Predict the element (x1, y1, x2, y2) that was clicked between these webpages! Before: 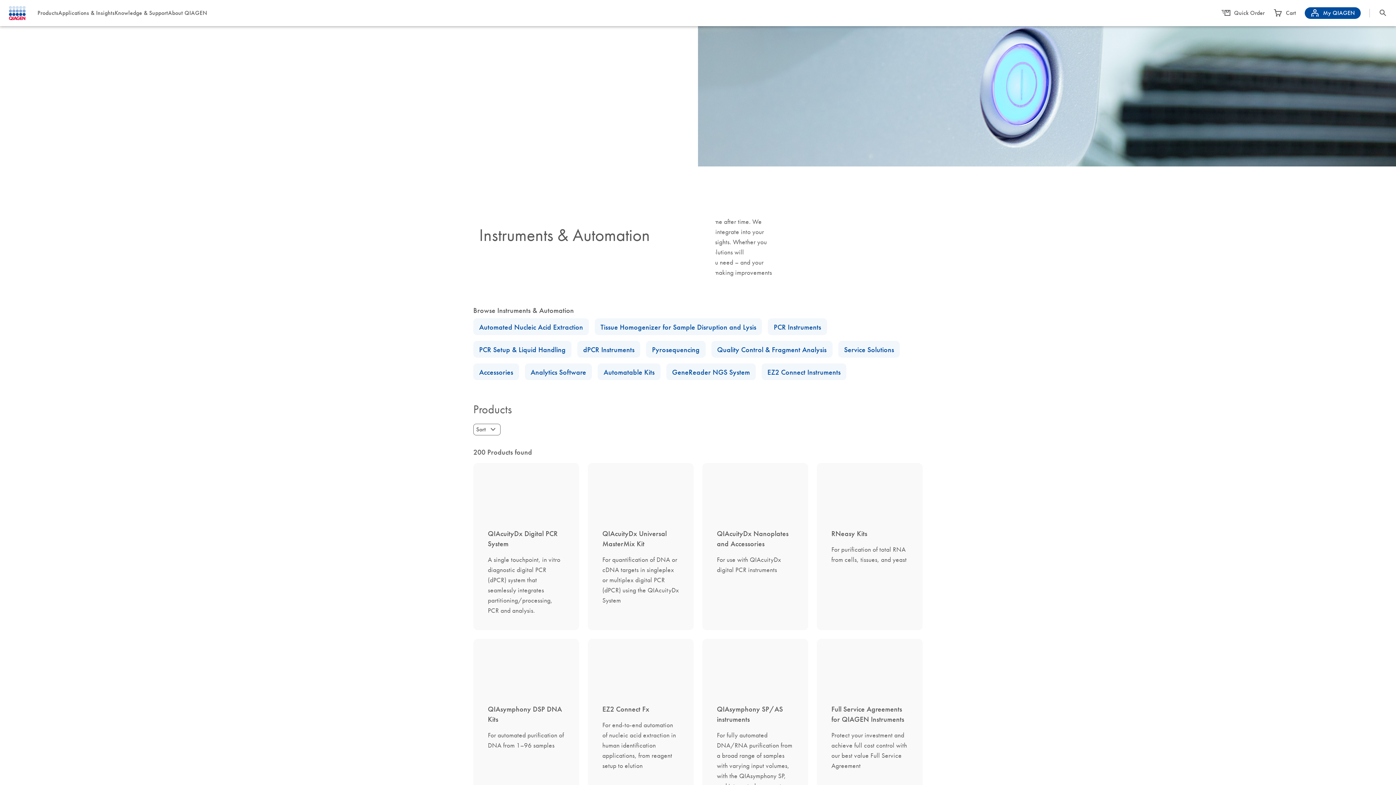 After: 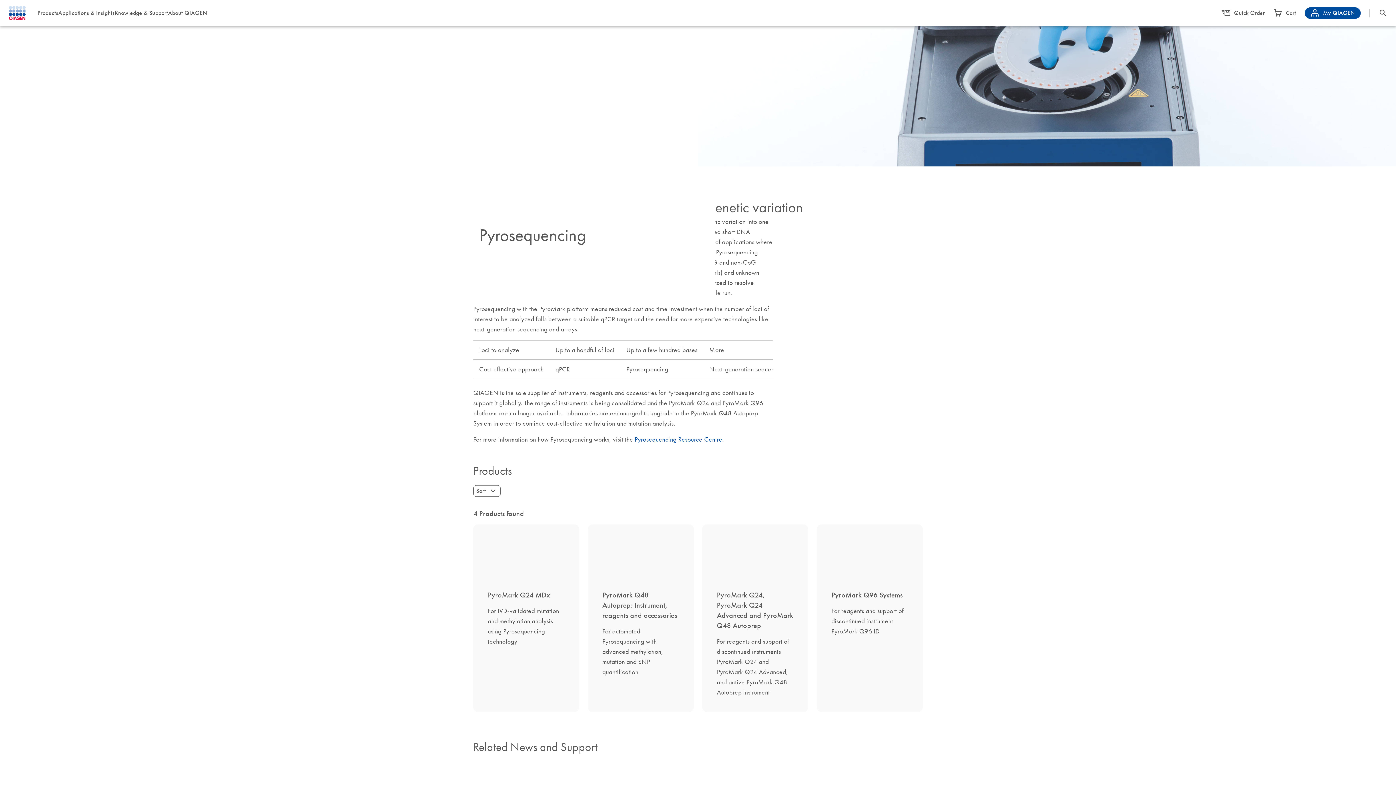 Action: label: Pyrosequencing bbox: (652, 344, 699, 354)